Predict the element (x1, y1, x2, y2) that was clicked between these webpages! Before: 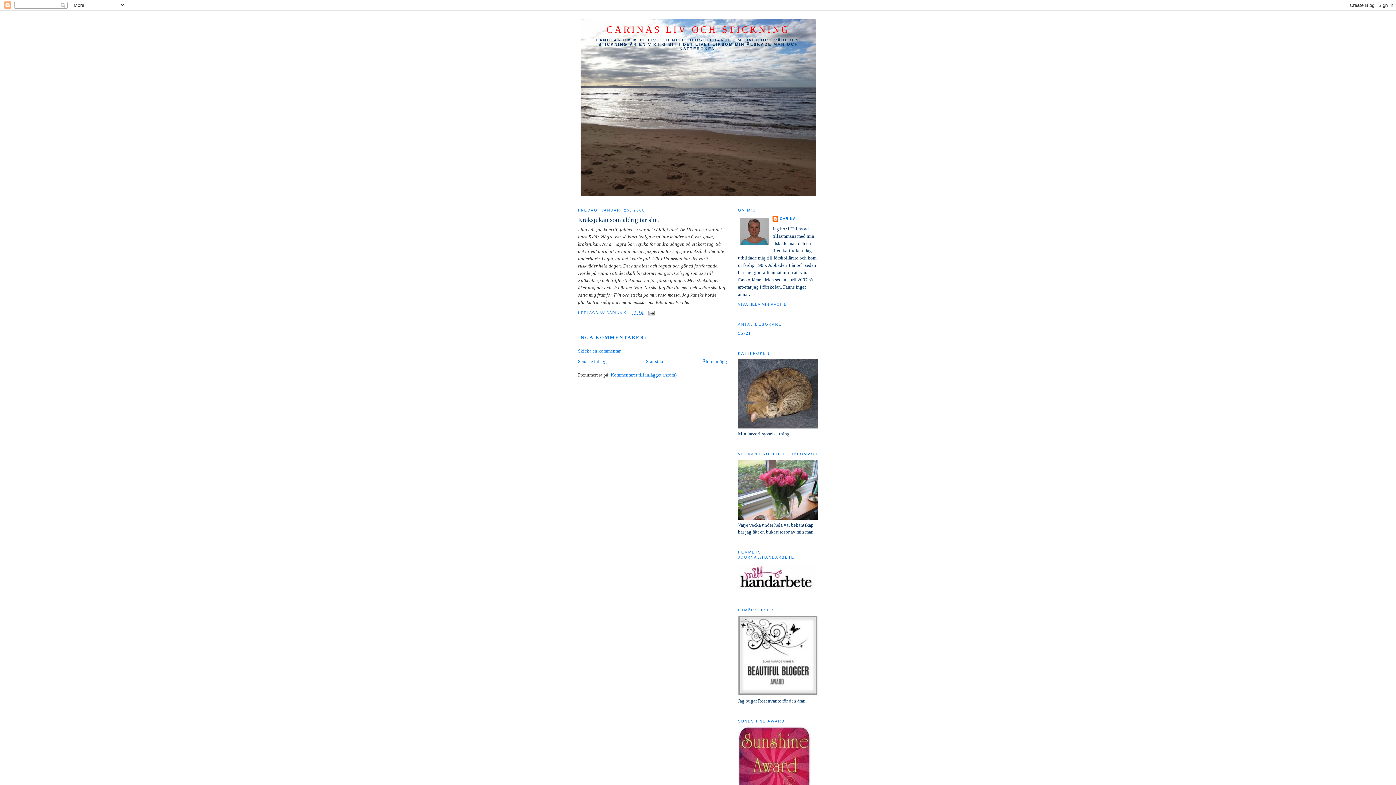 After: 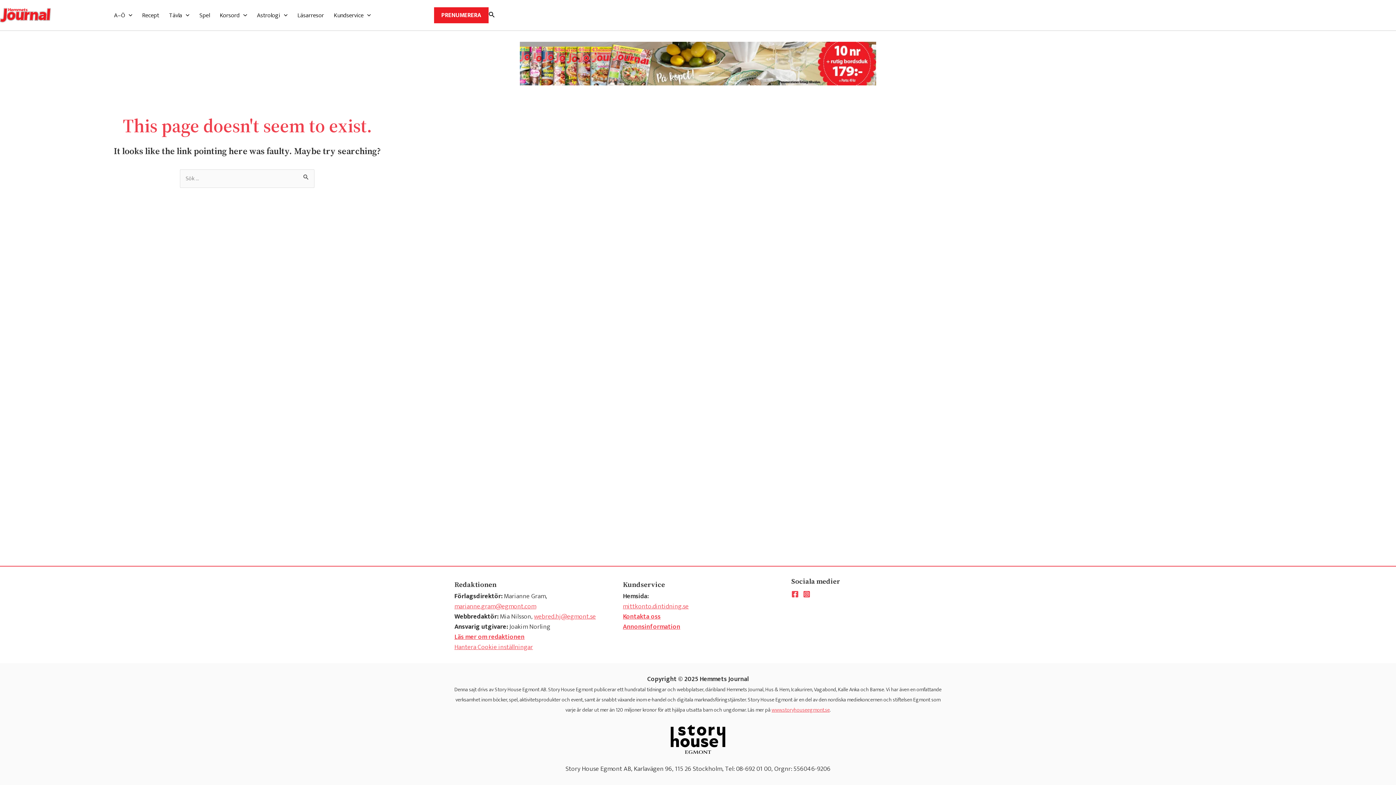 Action: bbox: (738, 587, 816, 592)